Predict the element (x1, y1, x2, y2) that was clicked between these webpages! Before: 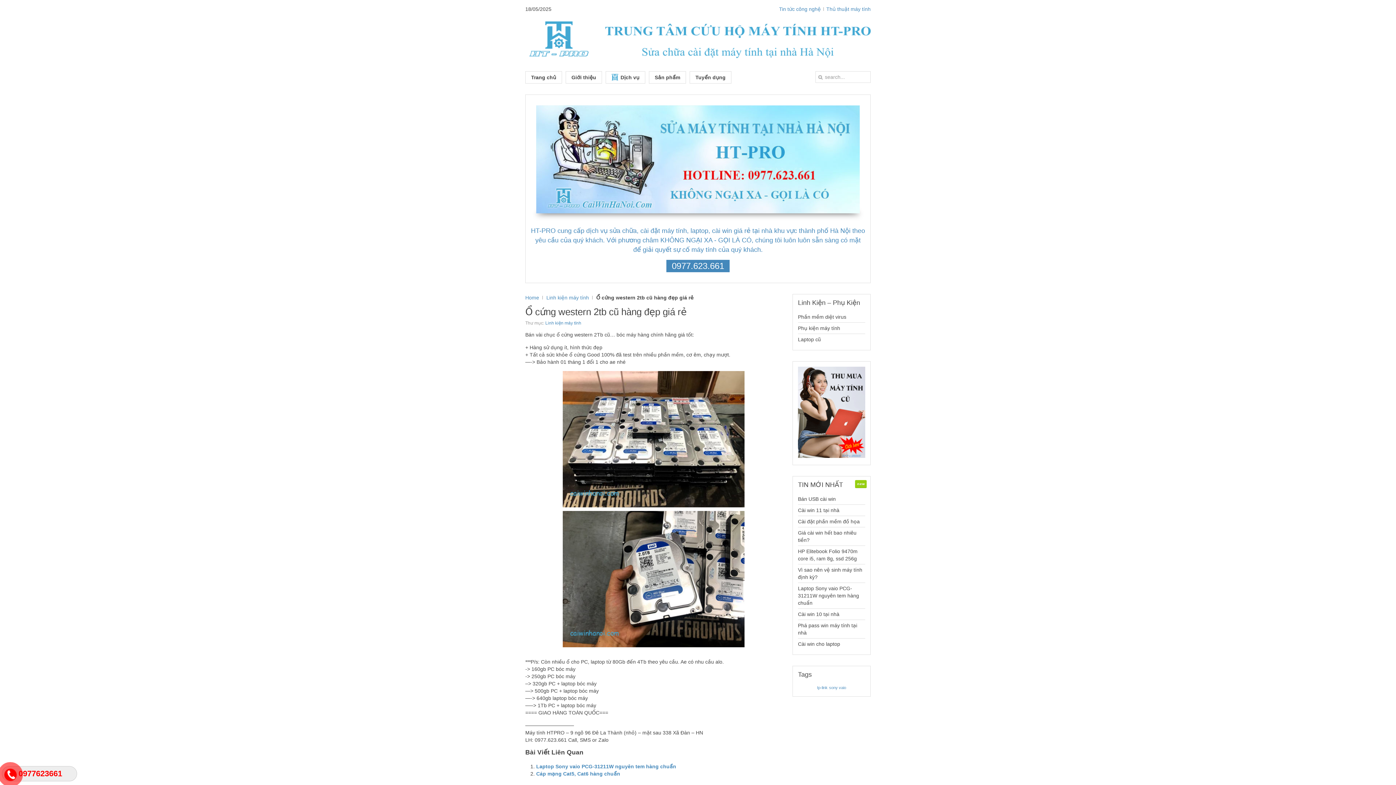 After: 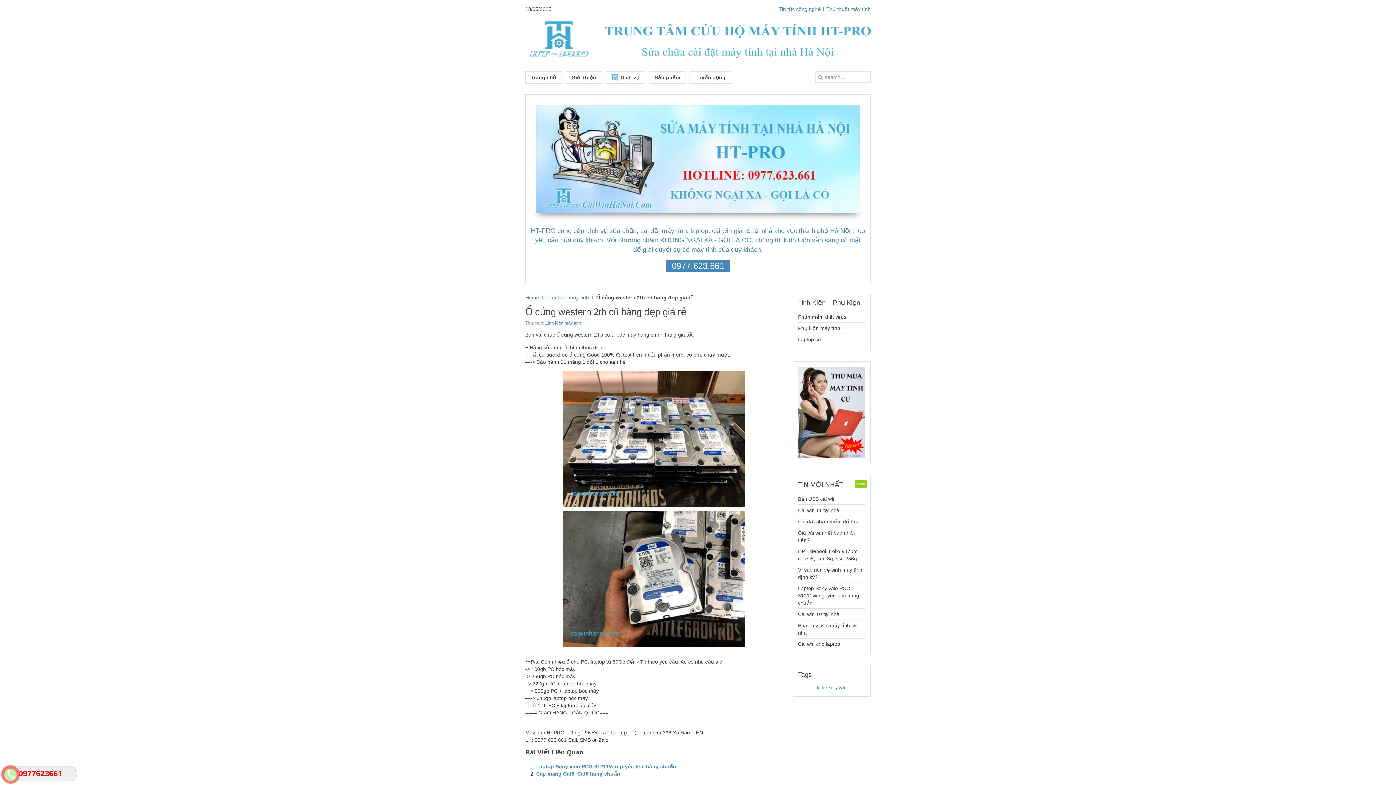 Action: bbox: (3, 768, 16, 783)